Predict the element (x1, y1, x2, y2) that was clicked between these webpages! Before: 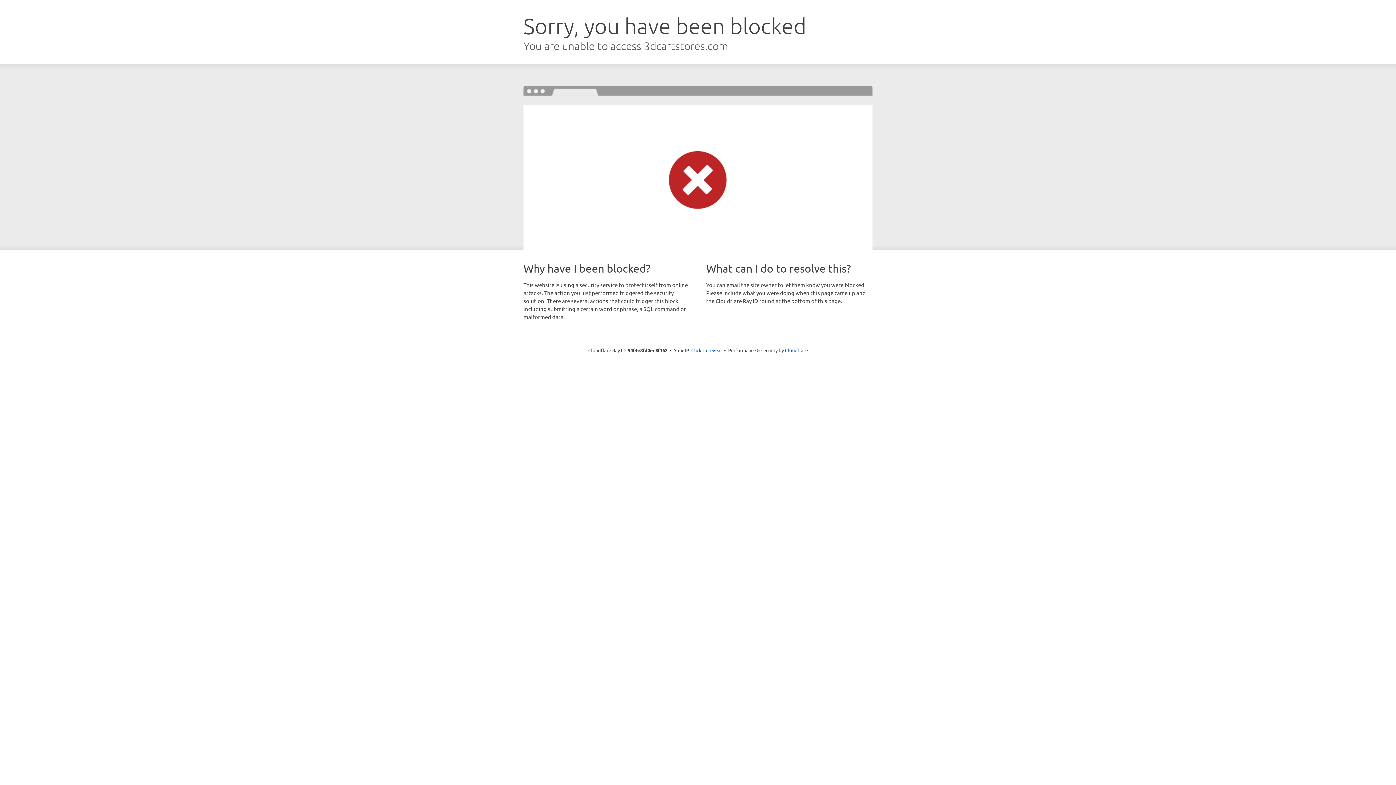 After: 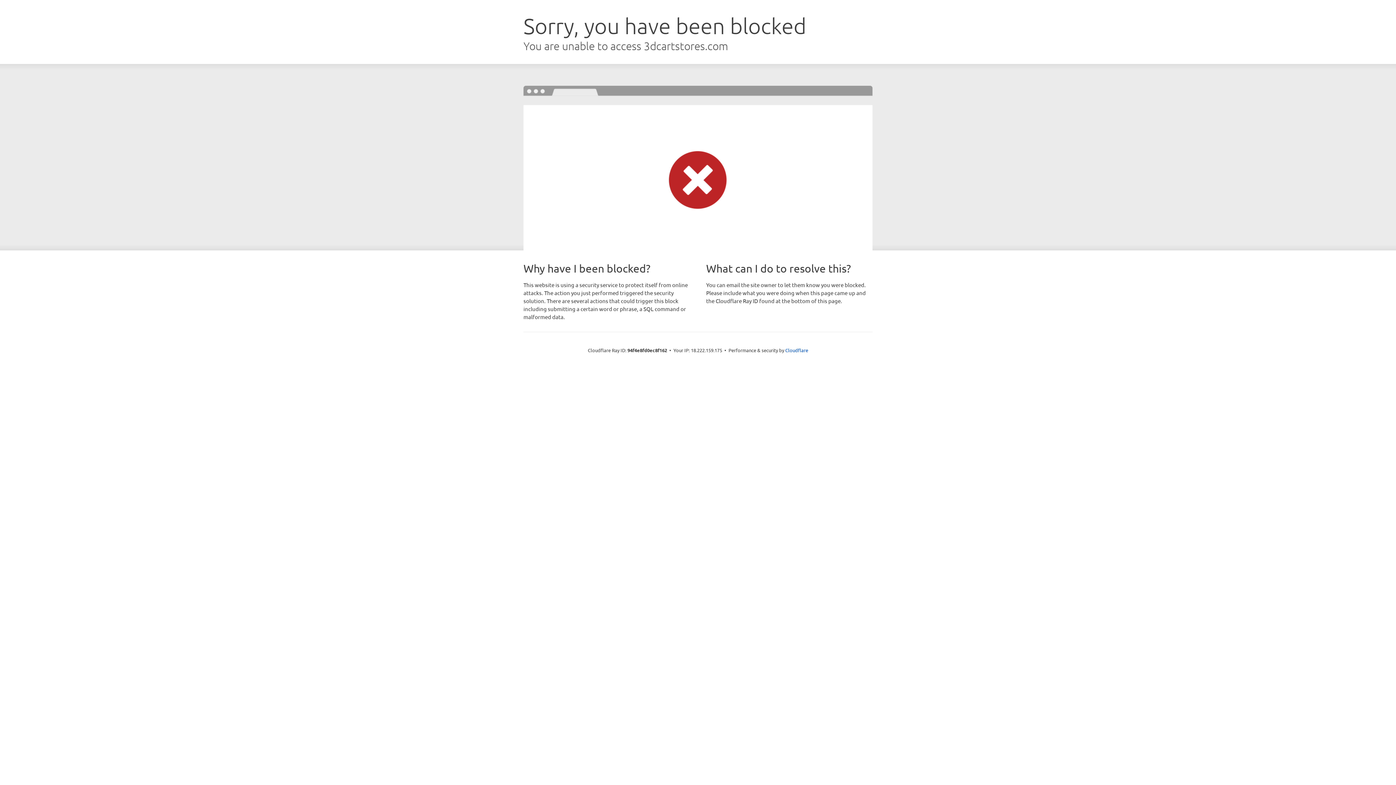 Action: bbox: (691, 346, 722, 353) label: Click to reveal